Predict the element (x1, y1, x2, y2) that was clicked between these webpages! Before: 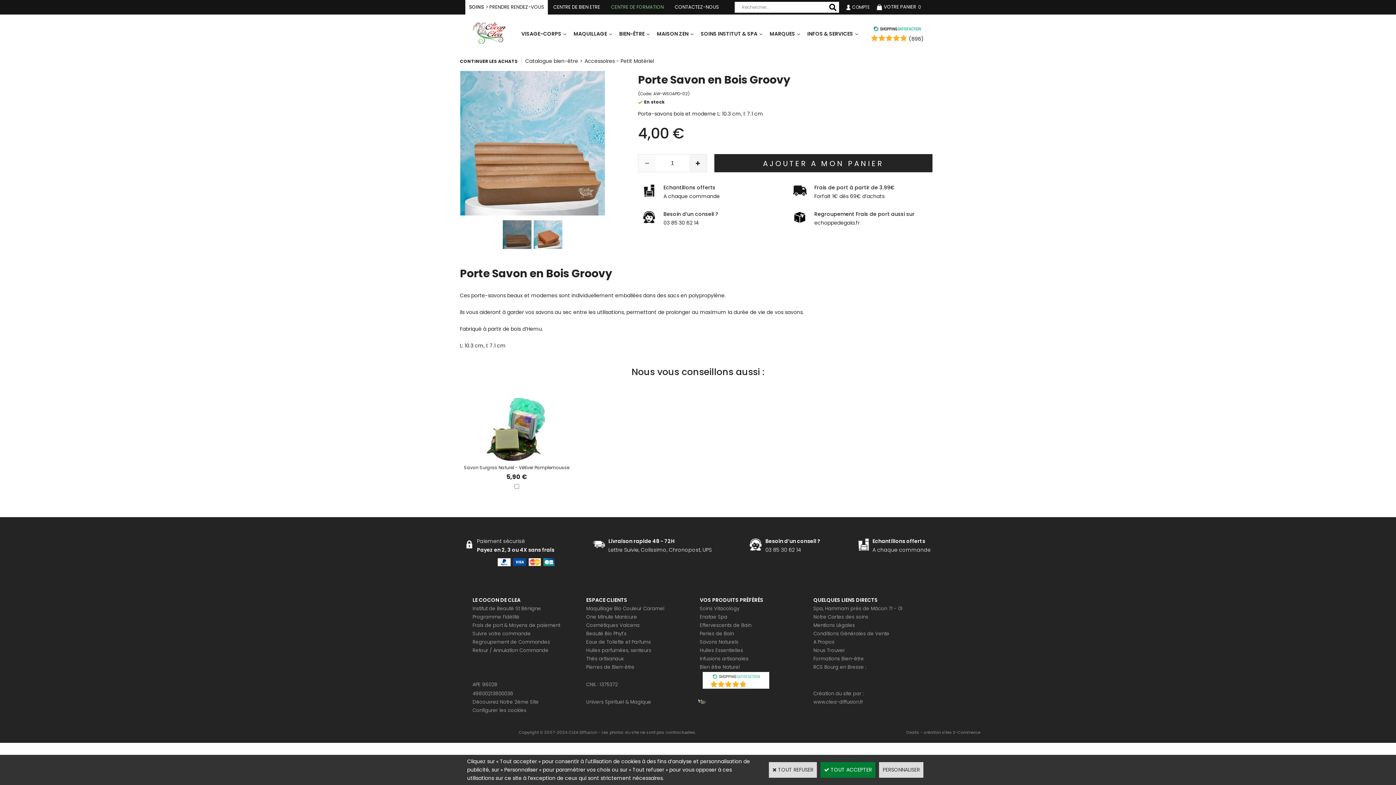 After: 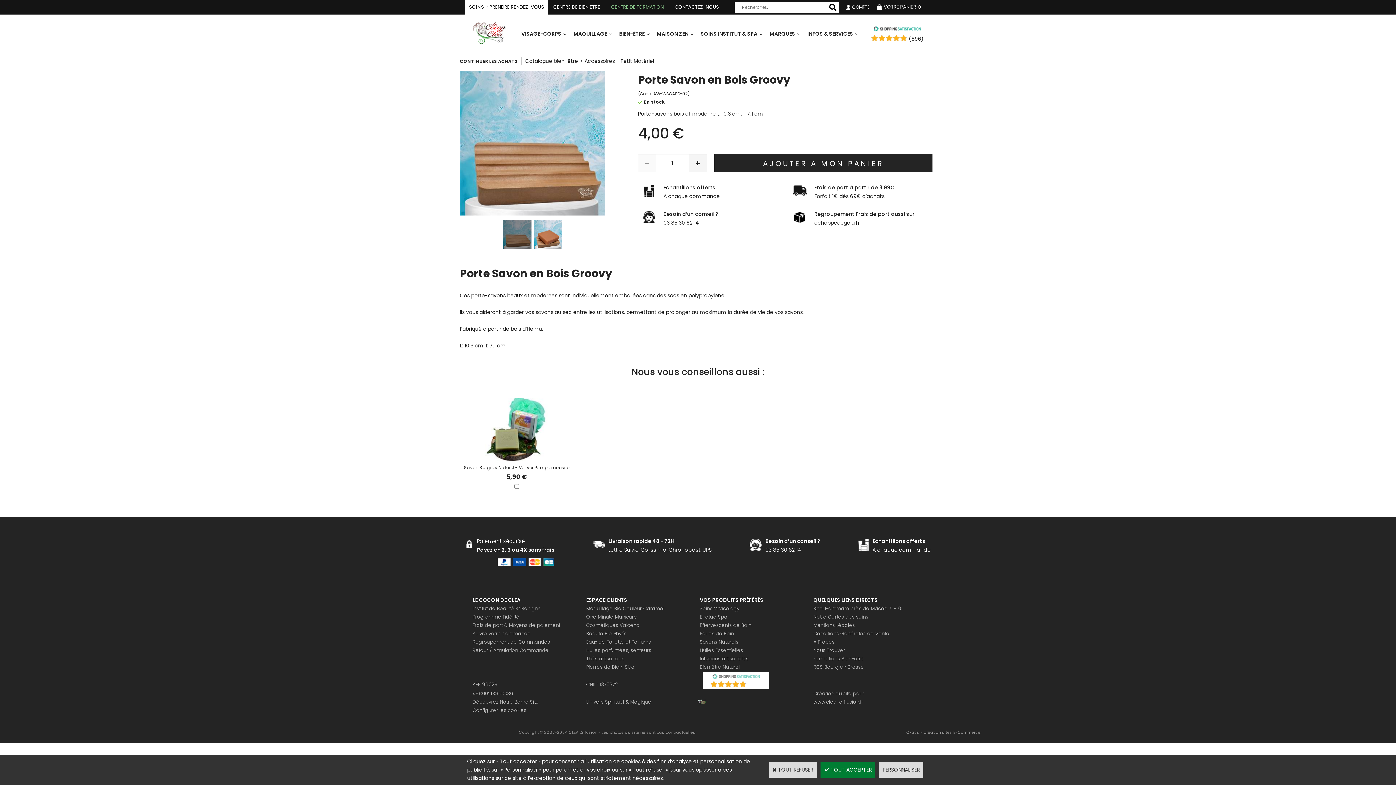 Action: bbox: (749, 727, 982, 737) label: Oxatis - création sites E-Commerce